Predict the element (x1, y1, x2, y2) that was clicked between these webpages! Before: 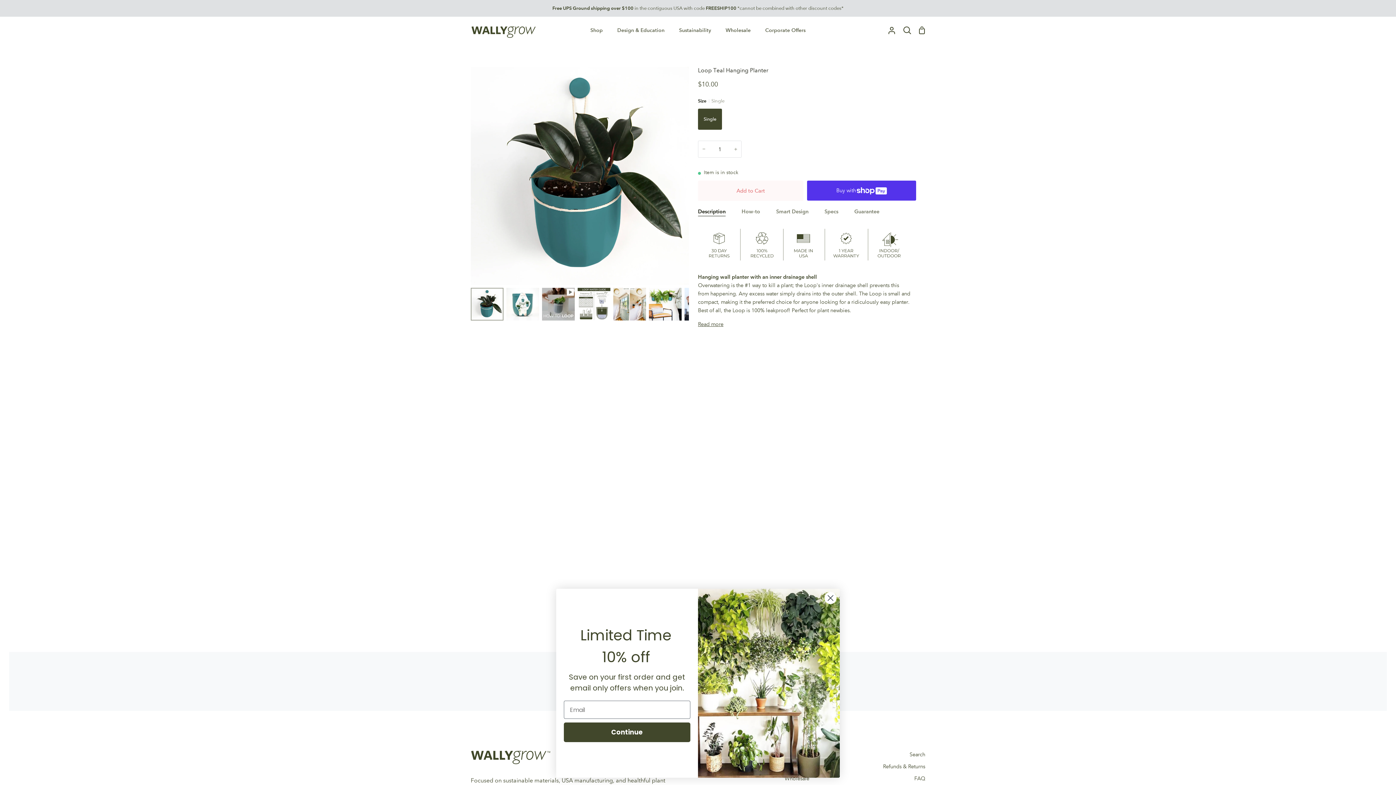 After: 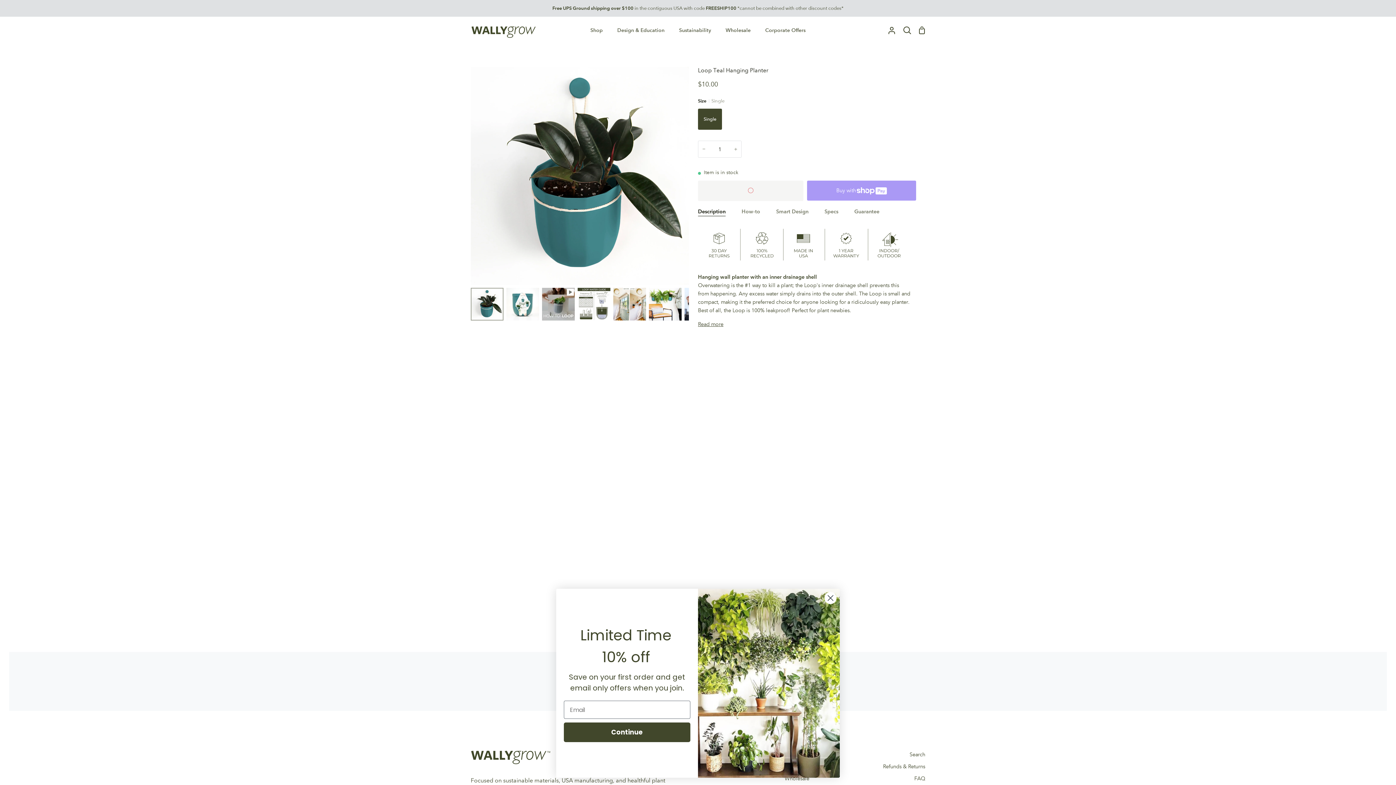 Action: bbox: (698, 180, 803, 201) label: Add to Cart